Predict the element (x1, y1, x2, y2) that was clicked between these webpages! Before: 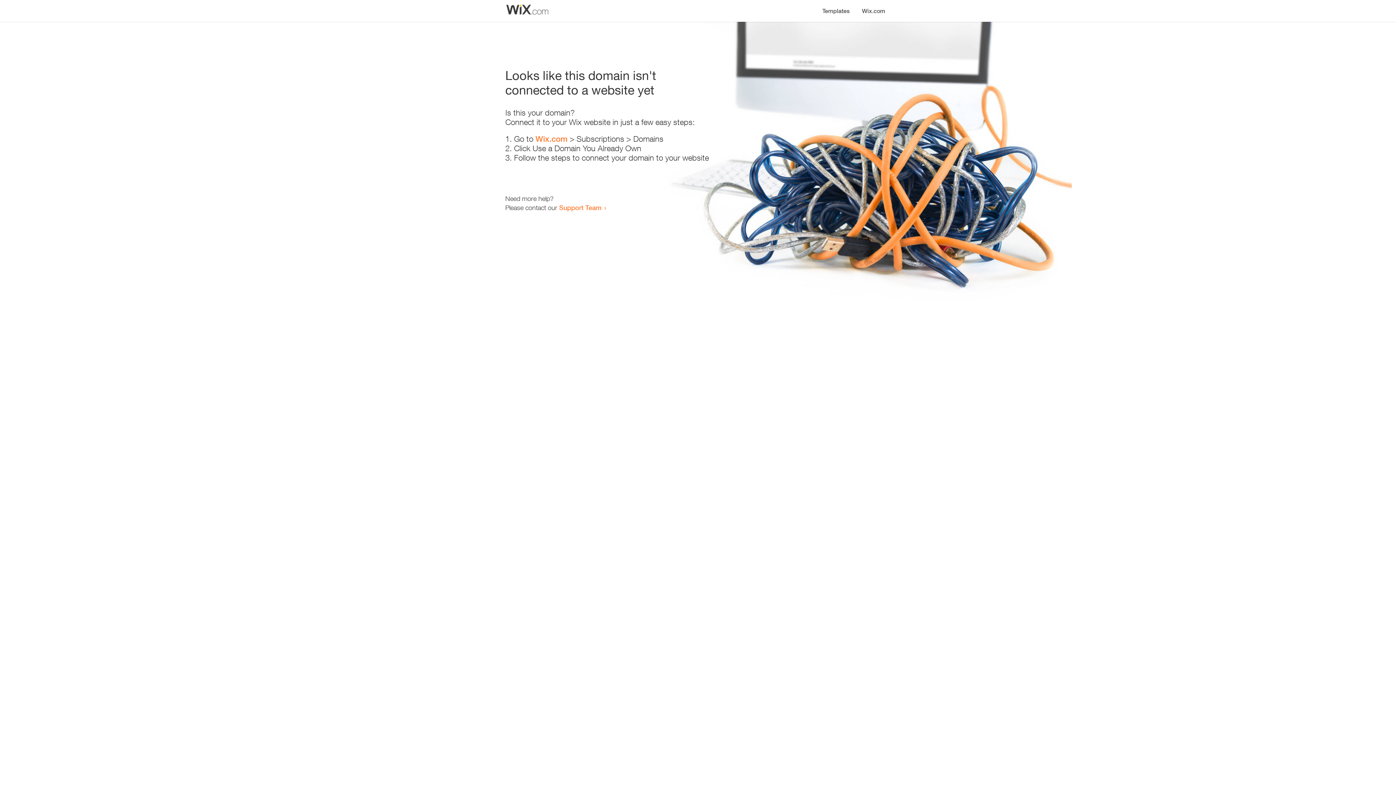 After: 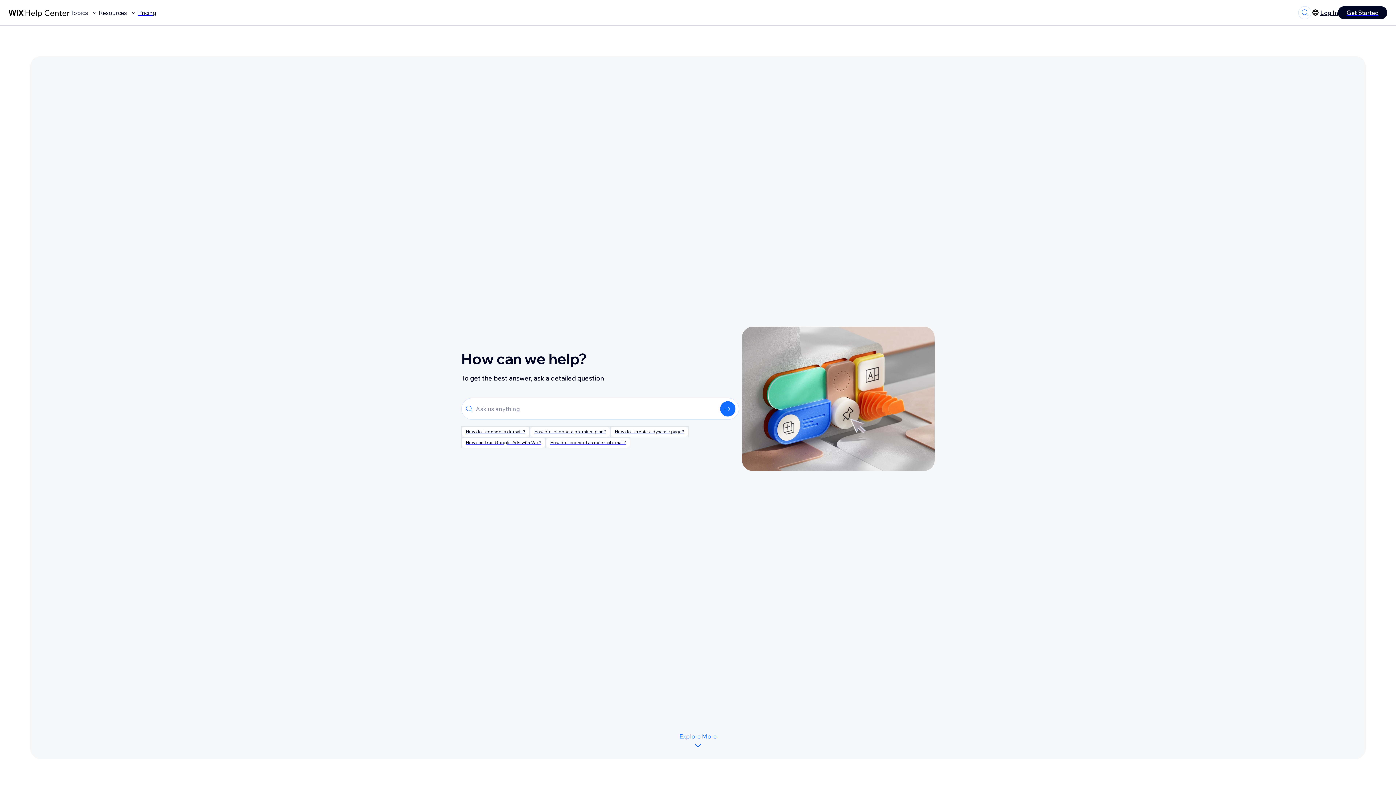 Action: bbox: (559, 203, 601, 211) label: Support Team